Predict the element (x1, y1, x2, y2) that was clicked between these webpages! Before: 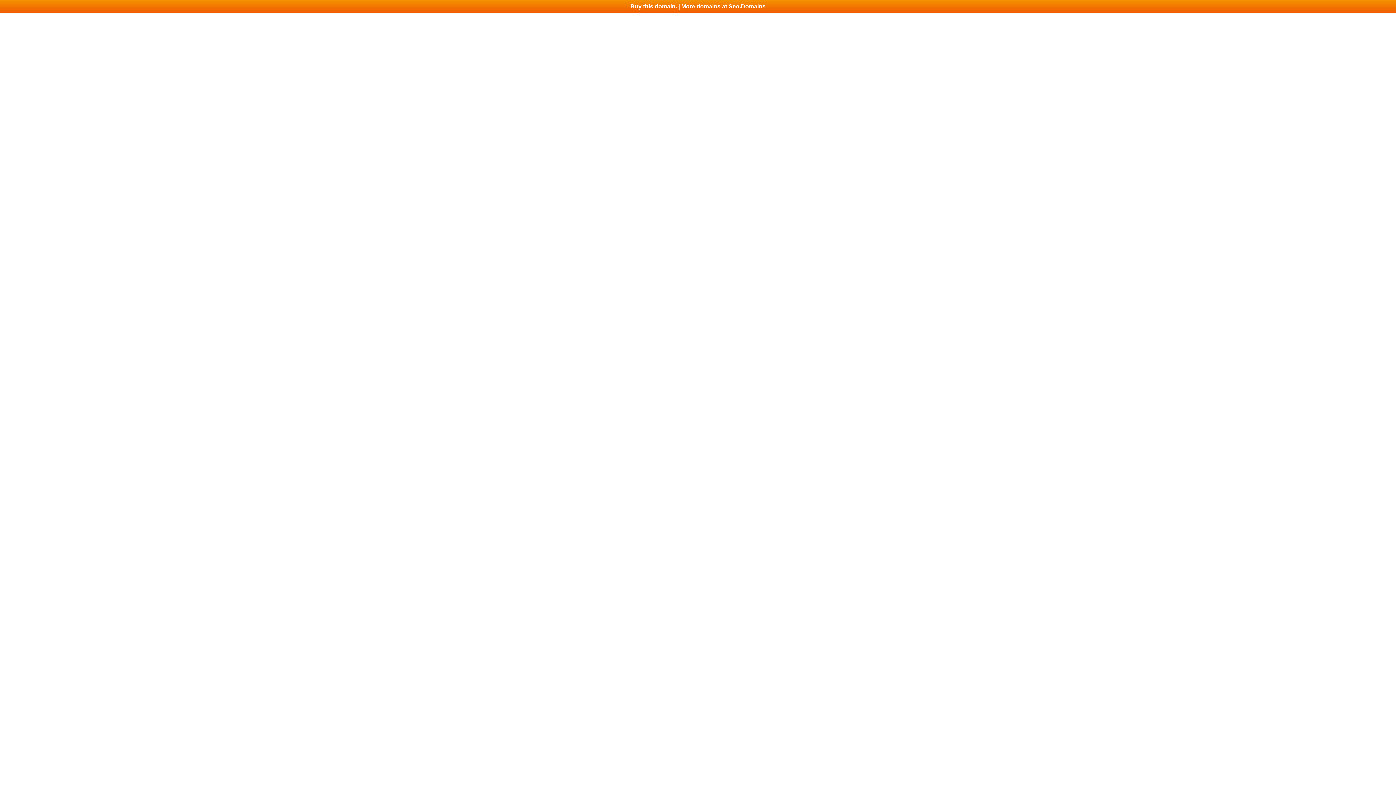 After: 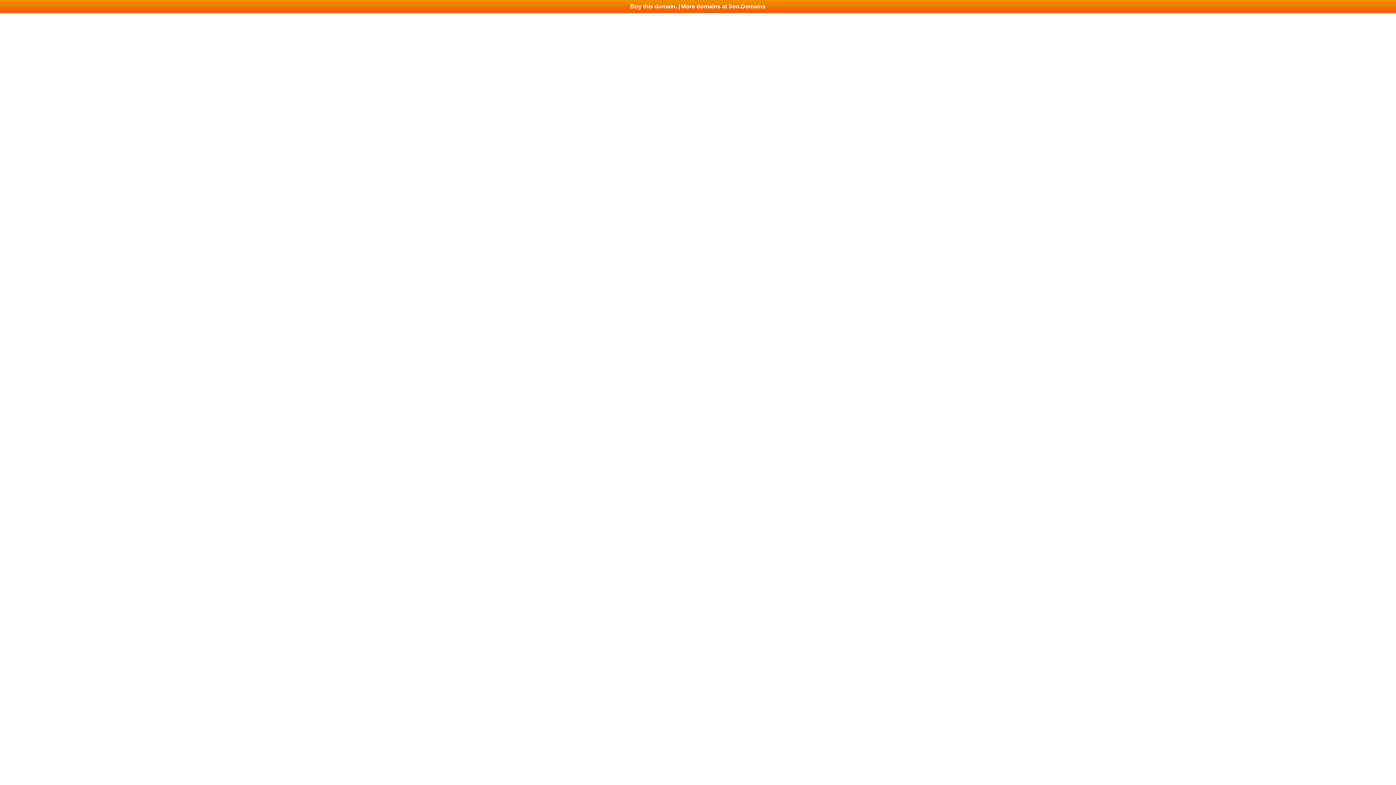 Action: bbox: (0, 0, 1396, 13) label: Buy this domain. | More domains at Seo.Domains